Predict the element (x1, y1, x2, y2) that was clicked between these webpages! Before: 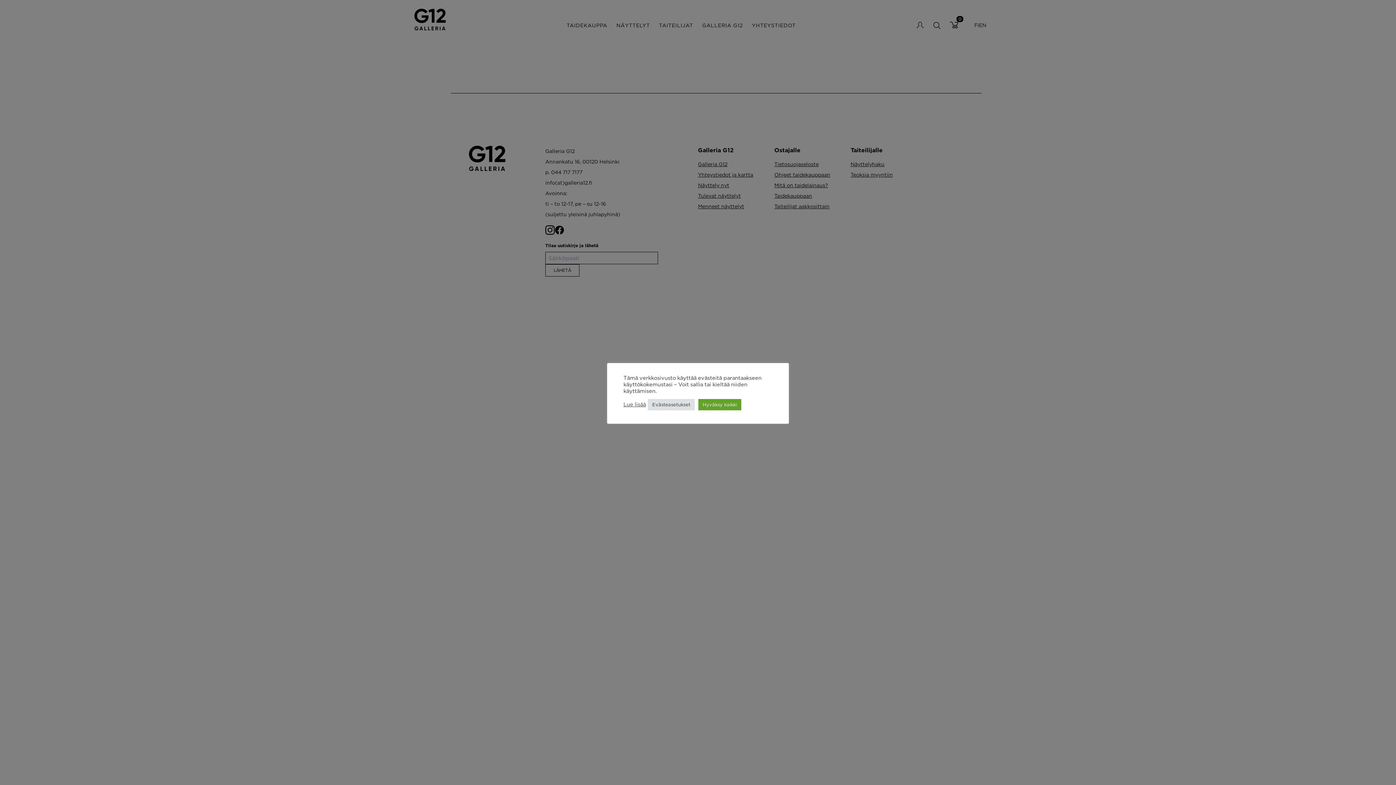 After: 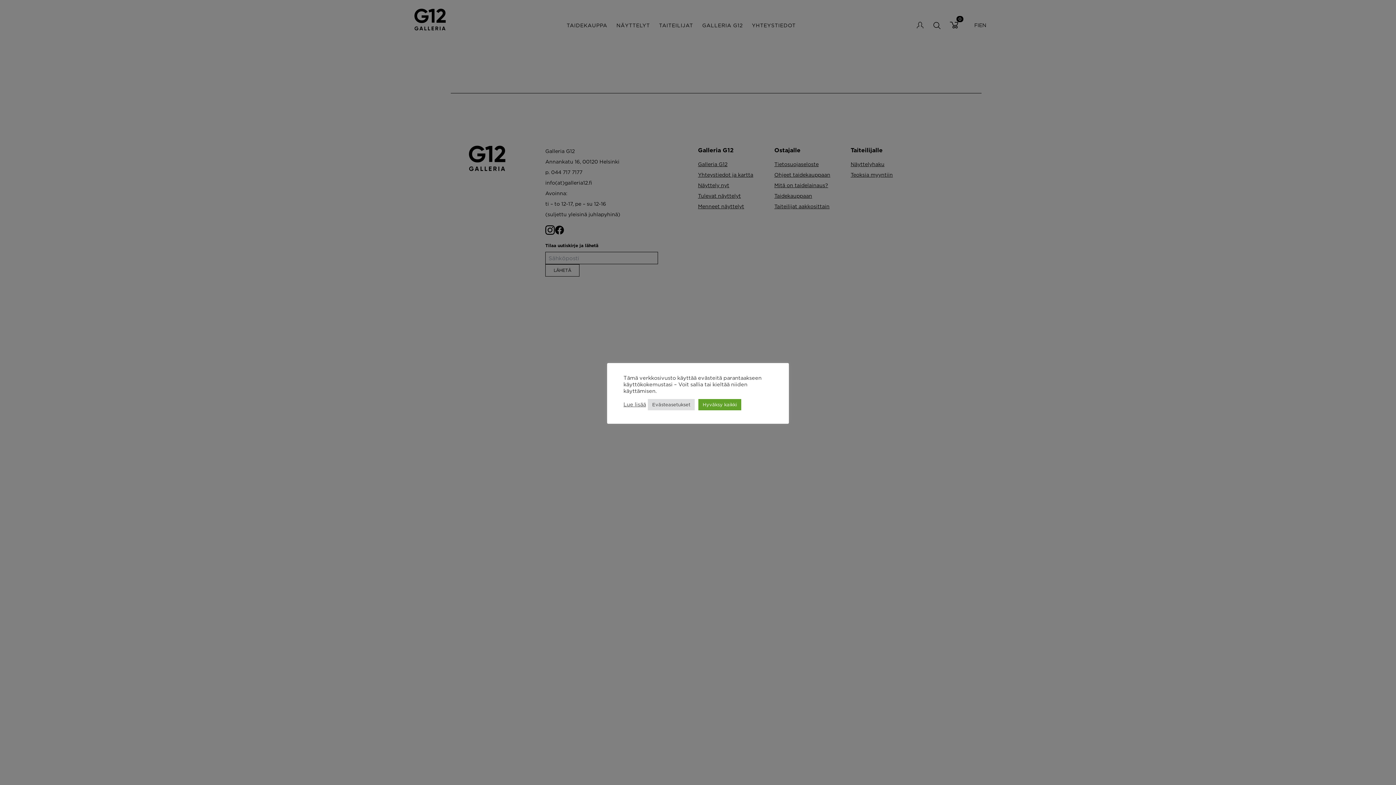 Action: label: Lue lisää bbox: (623, 401, 646, 408)